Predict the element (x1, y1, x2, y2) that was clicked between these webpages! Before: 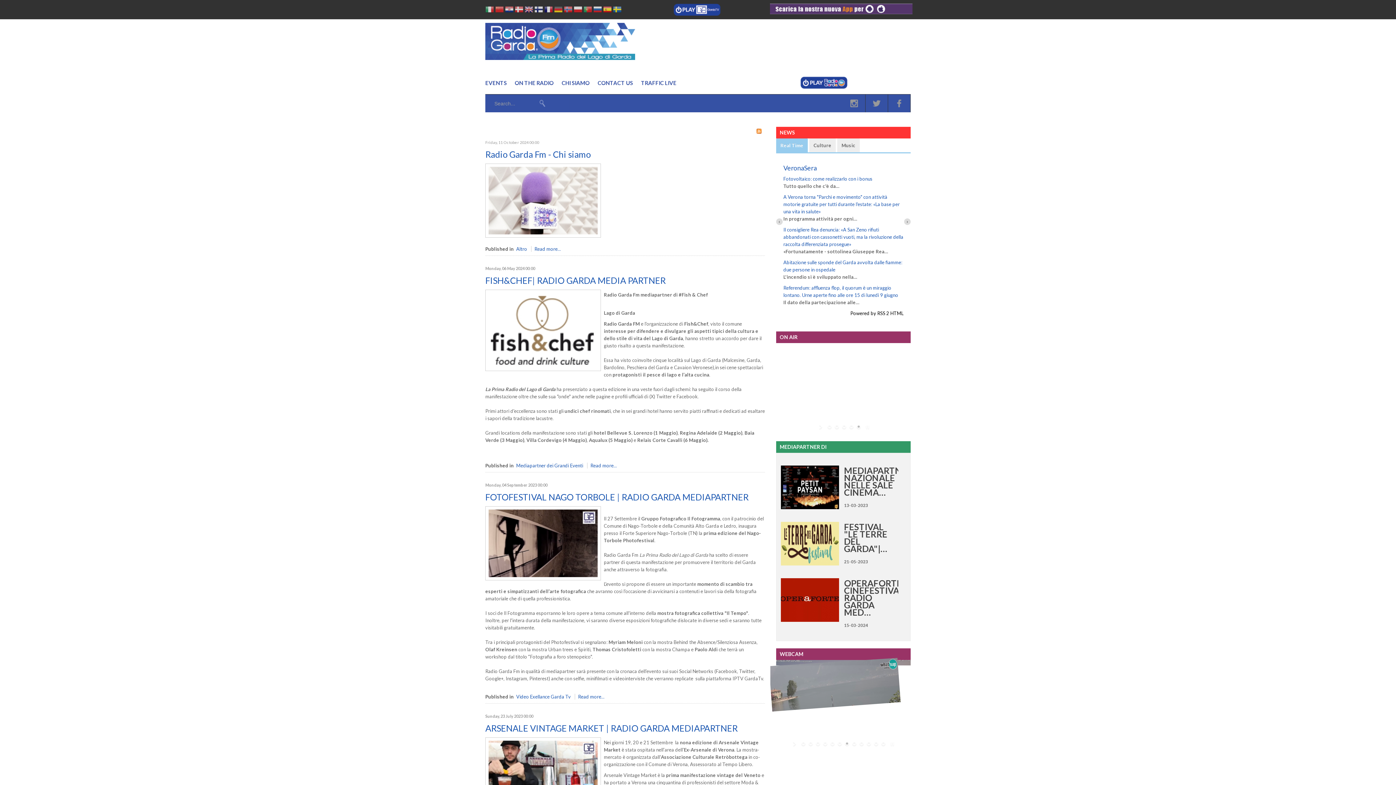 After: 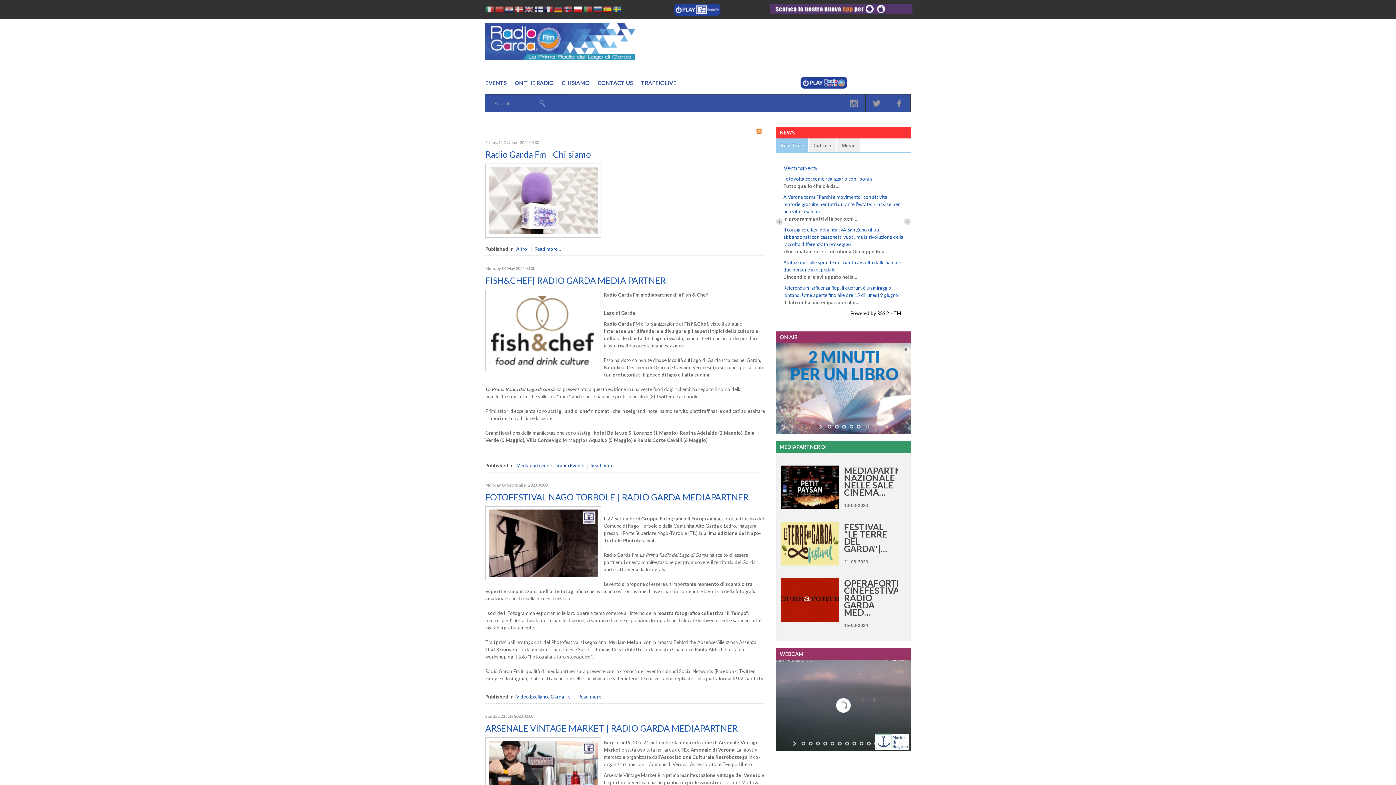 Action: bbox: (573, 5, 582, 16)